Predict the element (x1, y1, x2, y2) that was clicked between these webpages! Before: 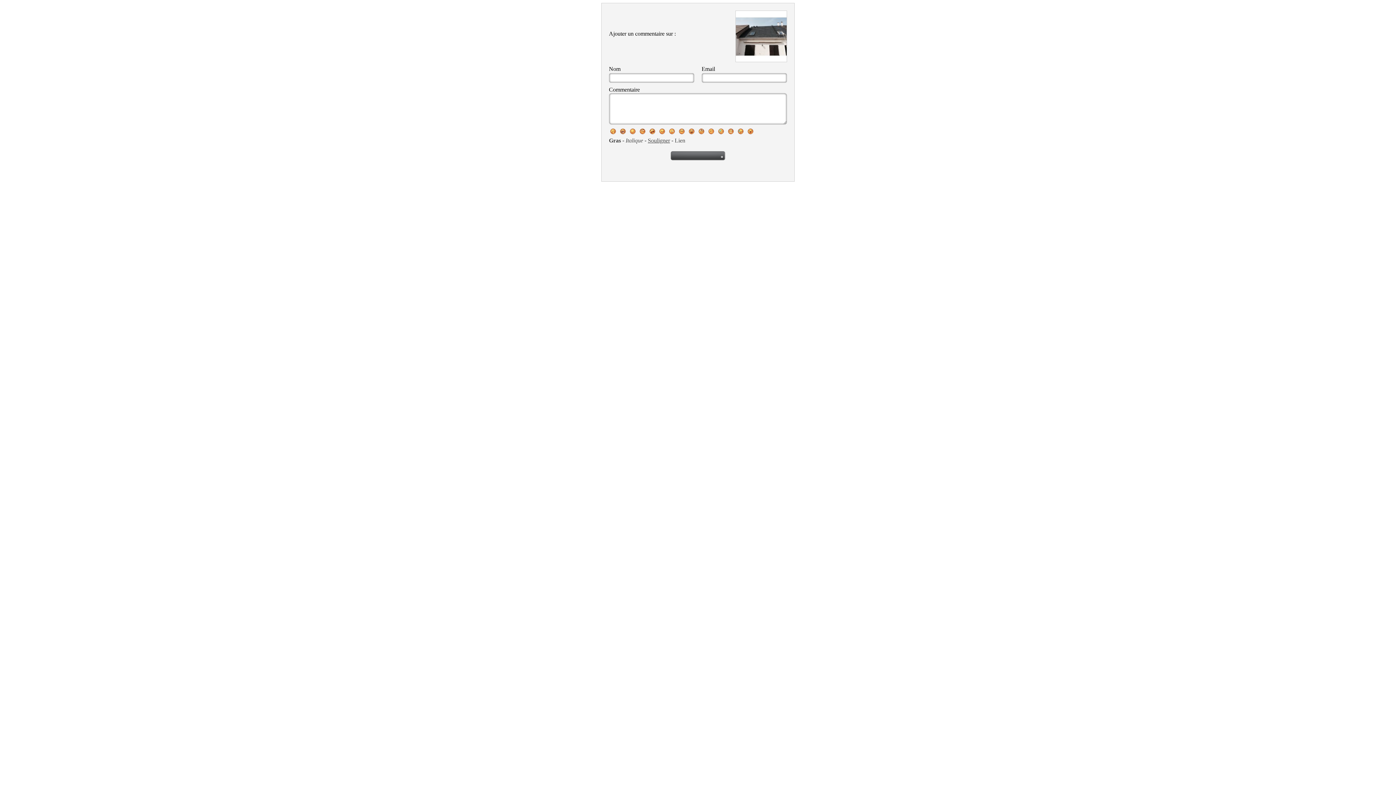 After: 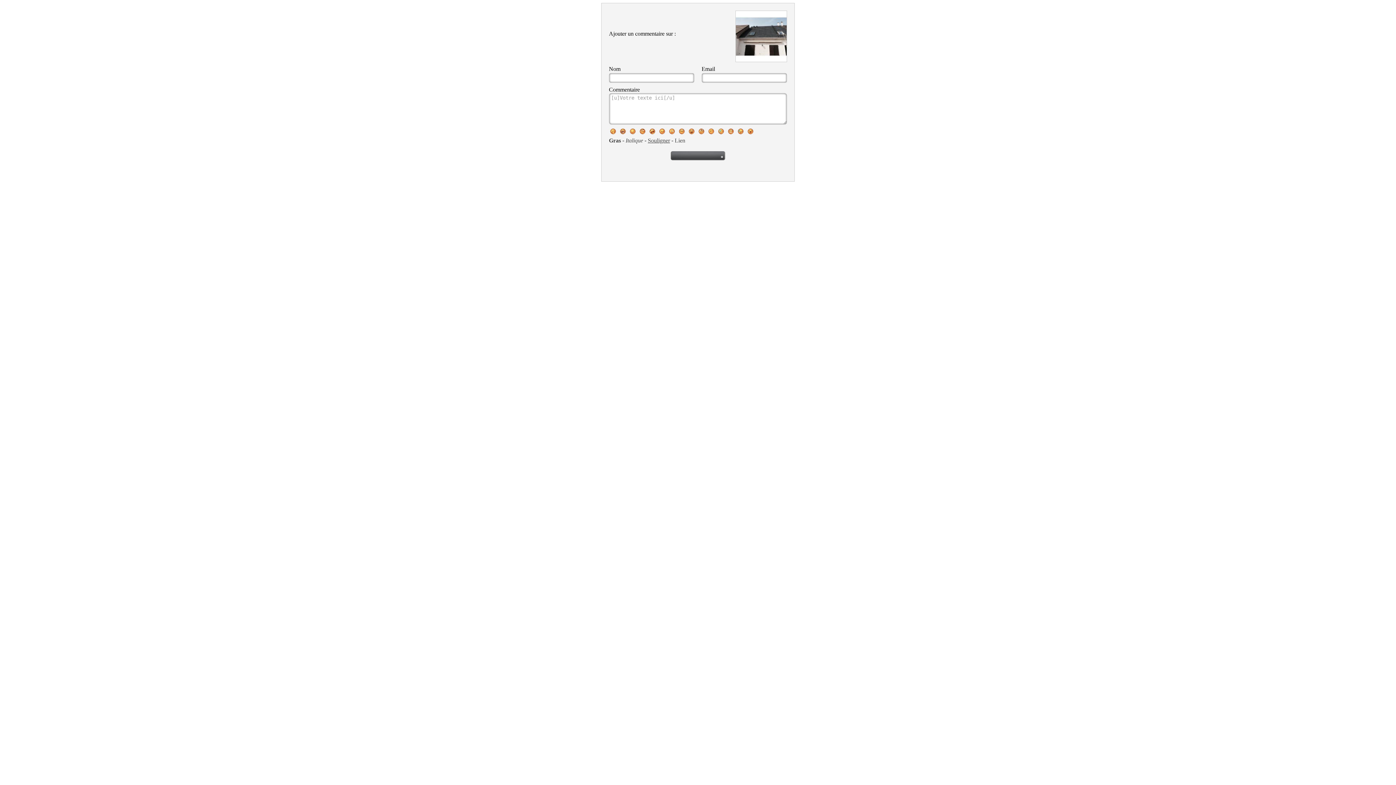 Action: label: Souligner bbox: (648, 137, 670, 143)